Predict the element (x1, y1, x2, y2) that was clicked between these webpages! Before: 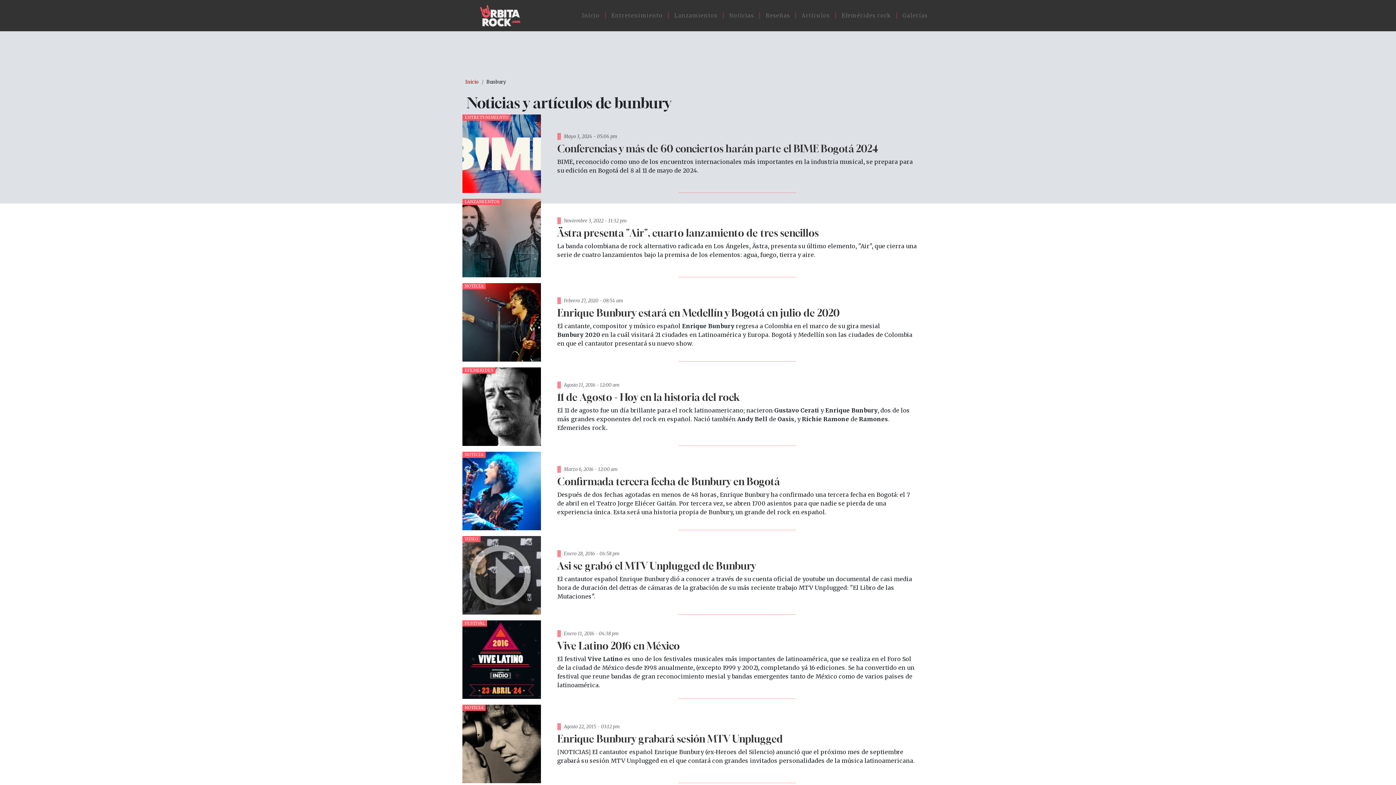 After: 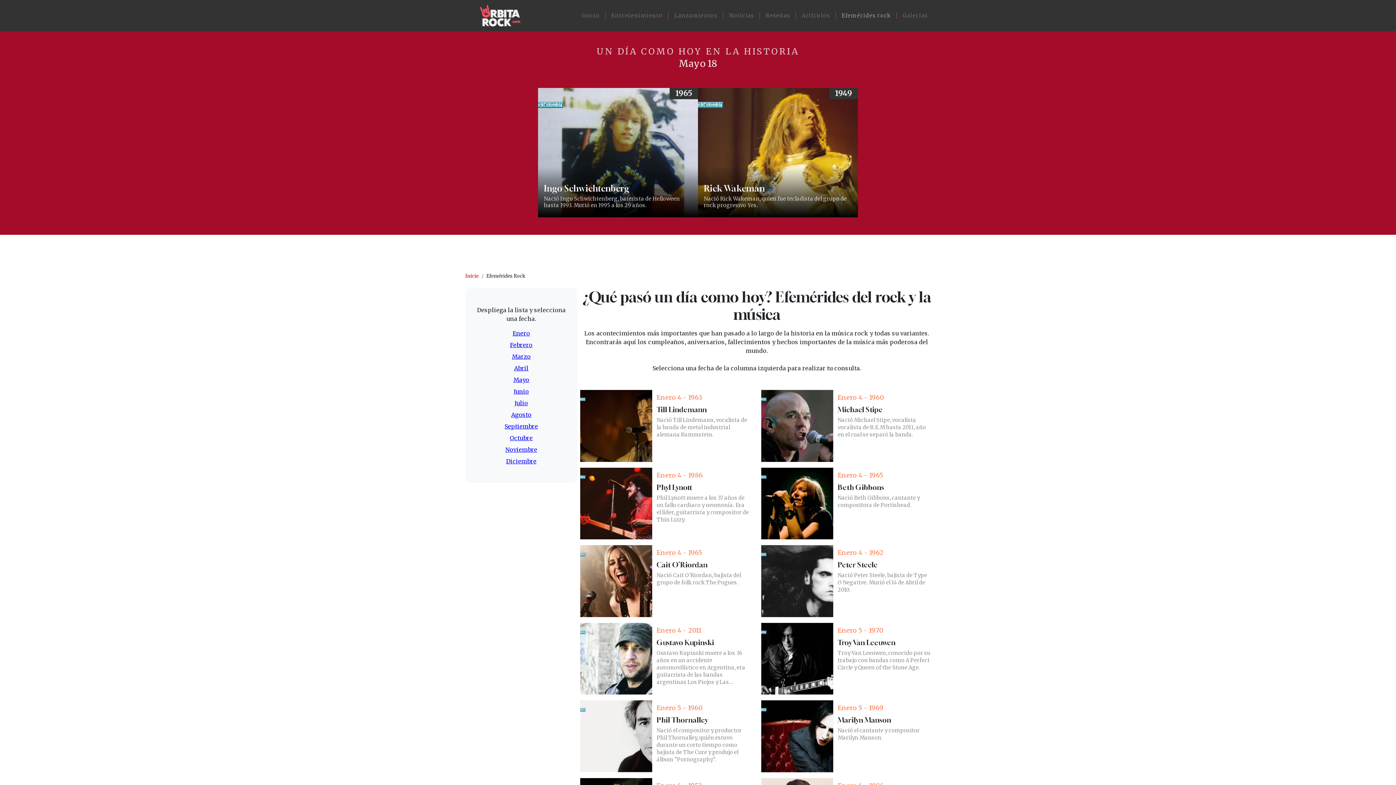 Action: label: Efemérides rock bbox: (836, 8, 896, 22)